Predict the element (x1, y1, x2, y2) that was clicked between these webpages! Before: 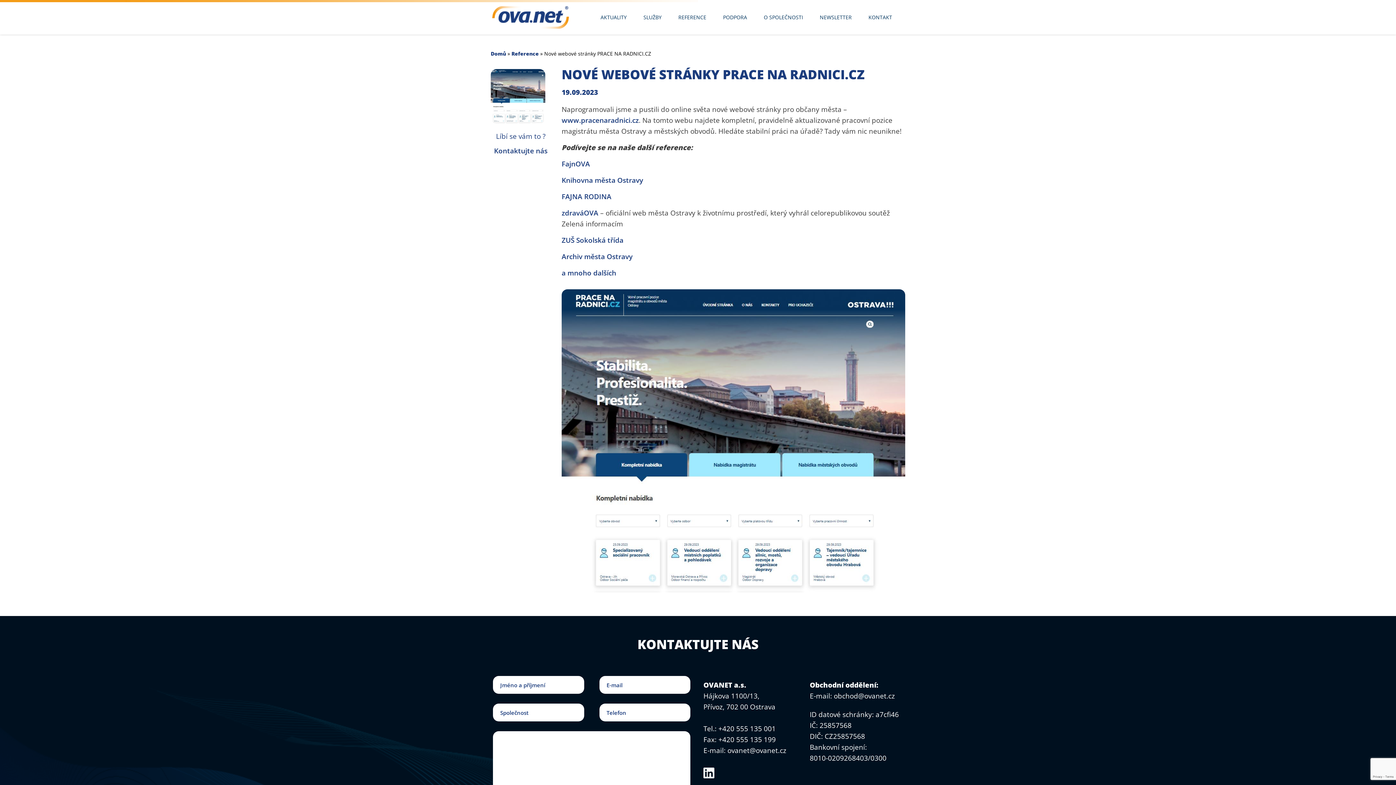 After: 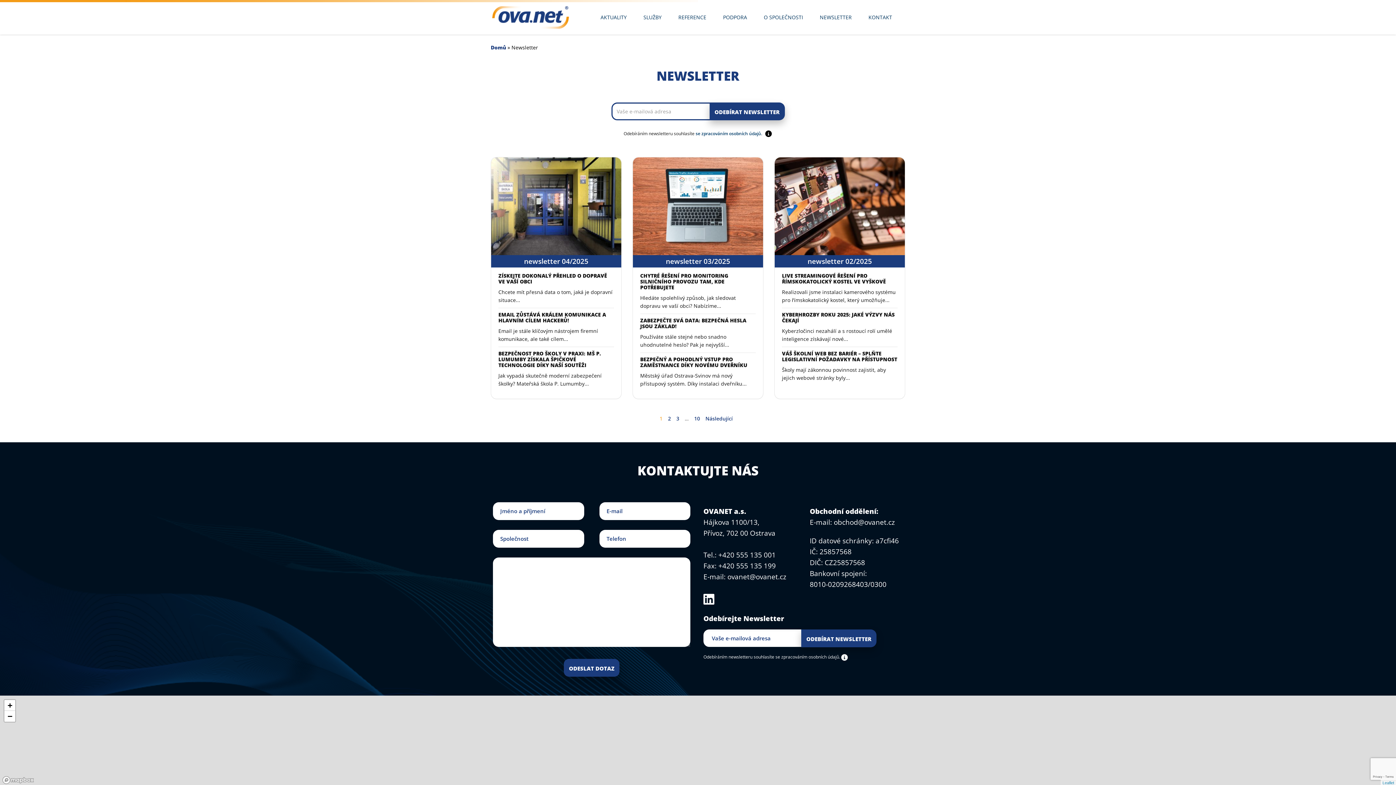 Action: bbox: (812, 0, 859, 34) label: NEWSLETTER